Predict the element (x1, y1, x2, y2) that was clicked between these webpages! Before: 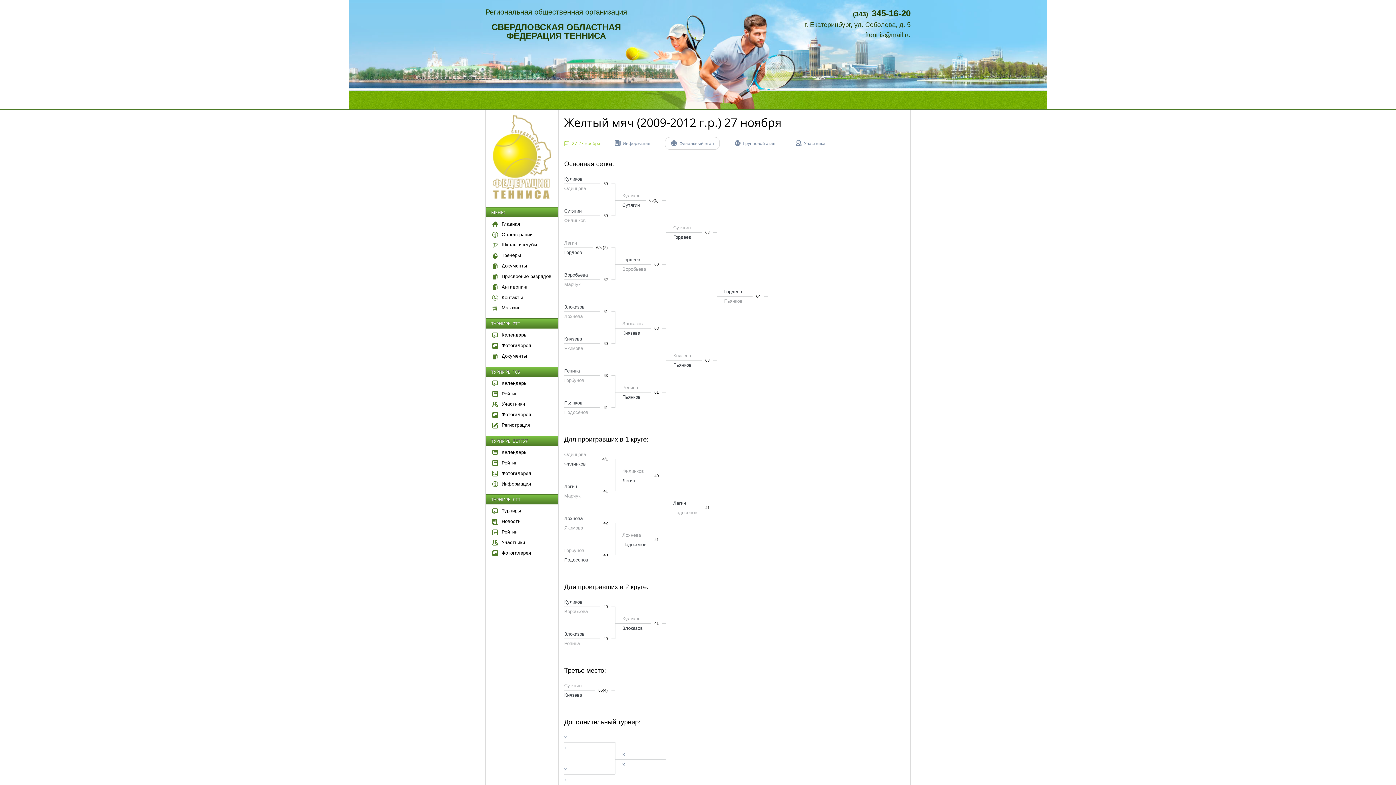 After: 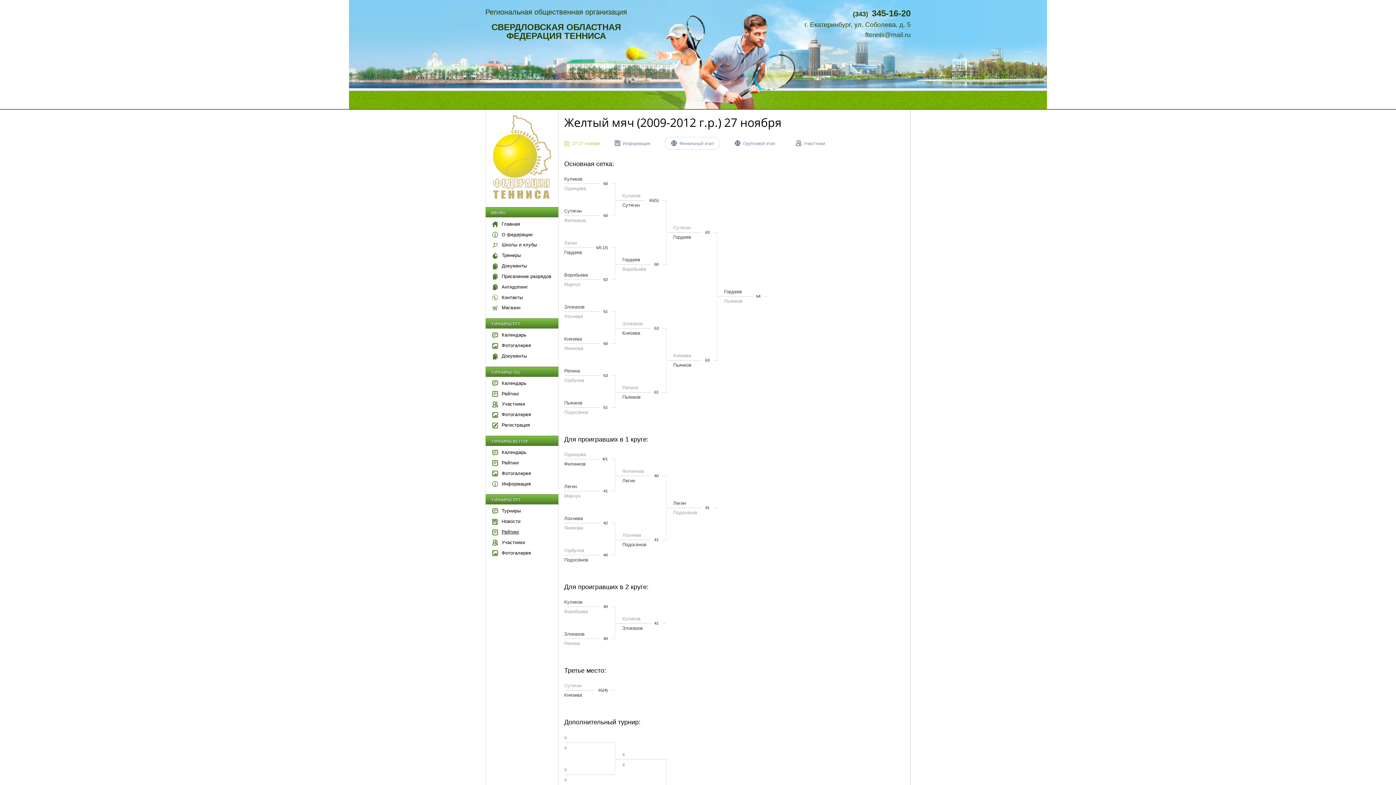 Action: label: Рейтинг bbox: (492, 529, 519, 534)